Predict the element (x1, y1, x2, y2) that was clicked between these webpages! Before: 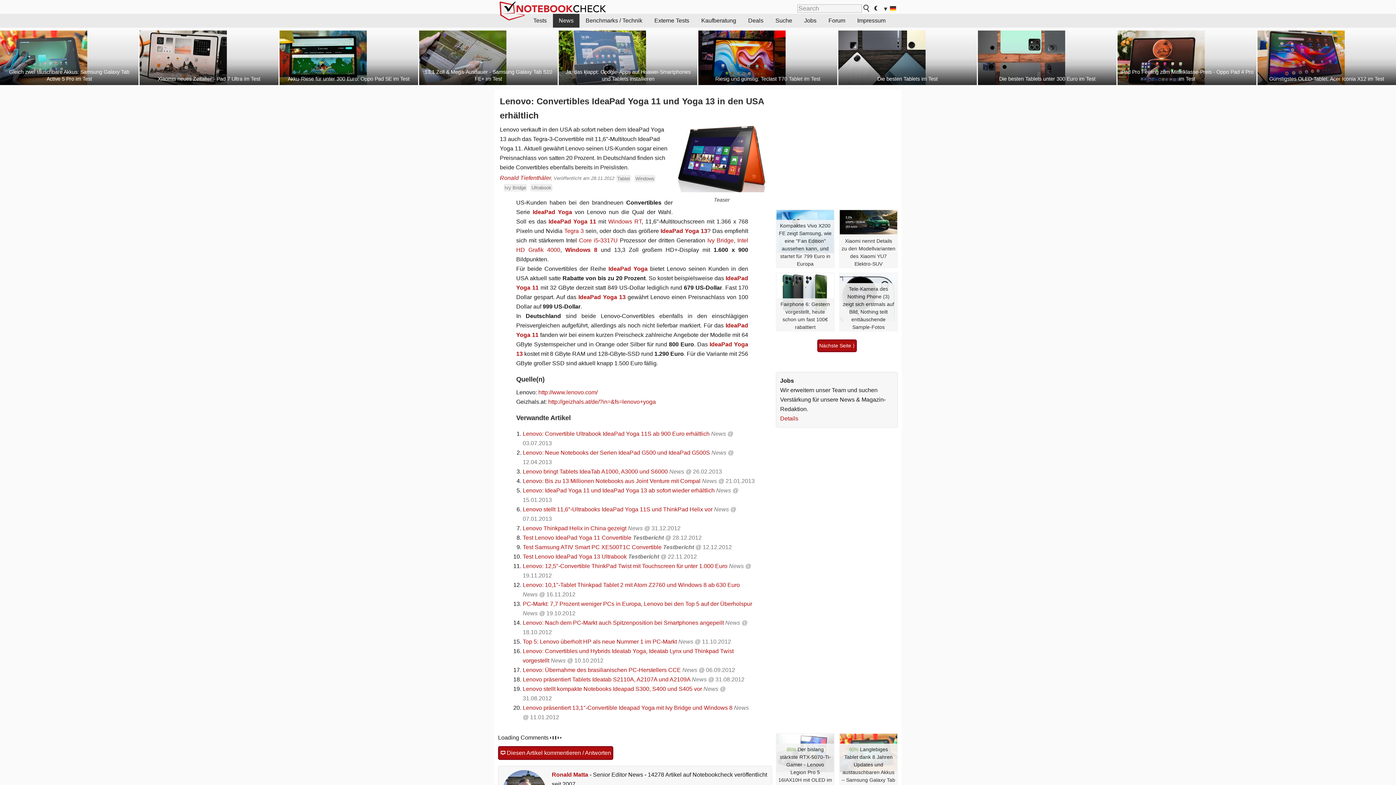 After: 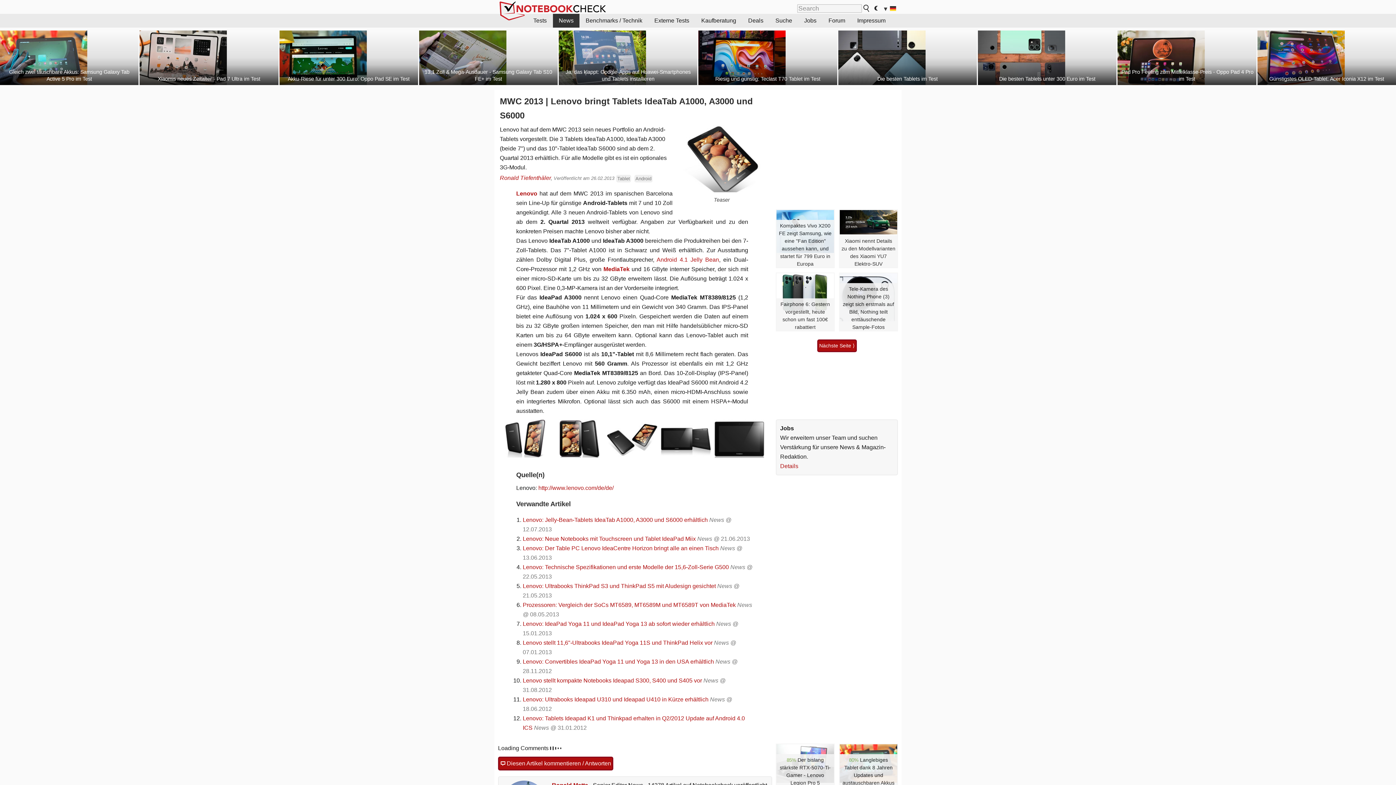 Action: bbox: (522, 468, 668, 474) label: Lenovo bringt Tablets IdeaTab A1000, A3000 und S6000